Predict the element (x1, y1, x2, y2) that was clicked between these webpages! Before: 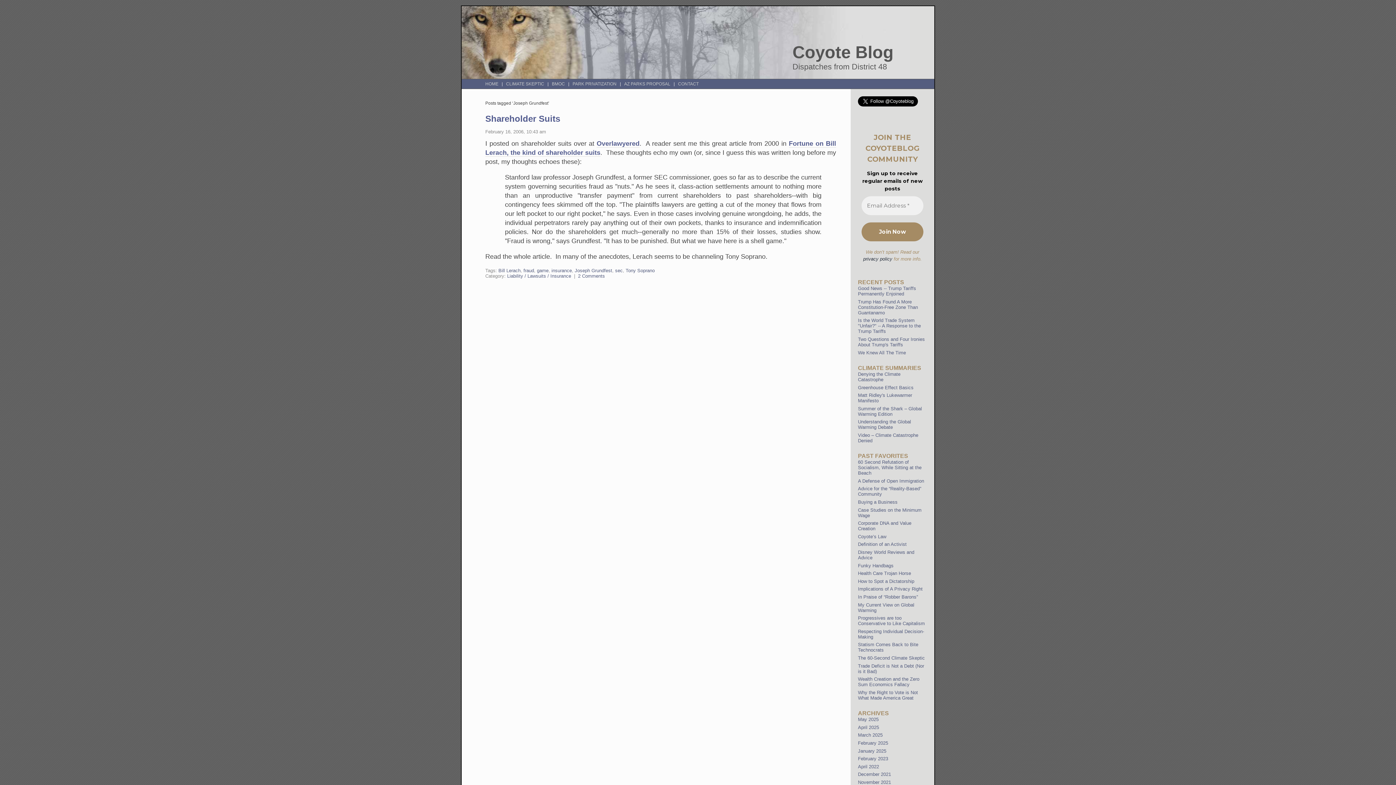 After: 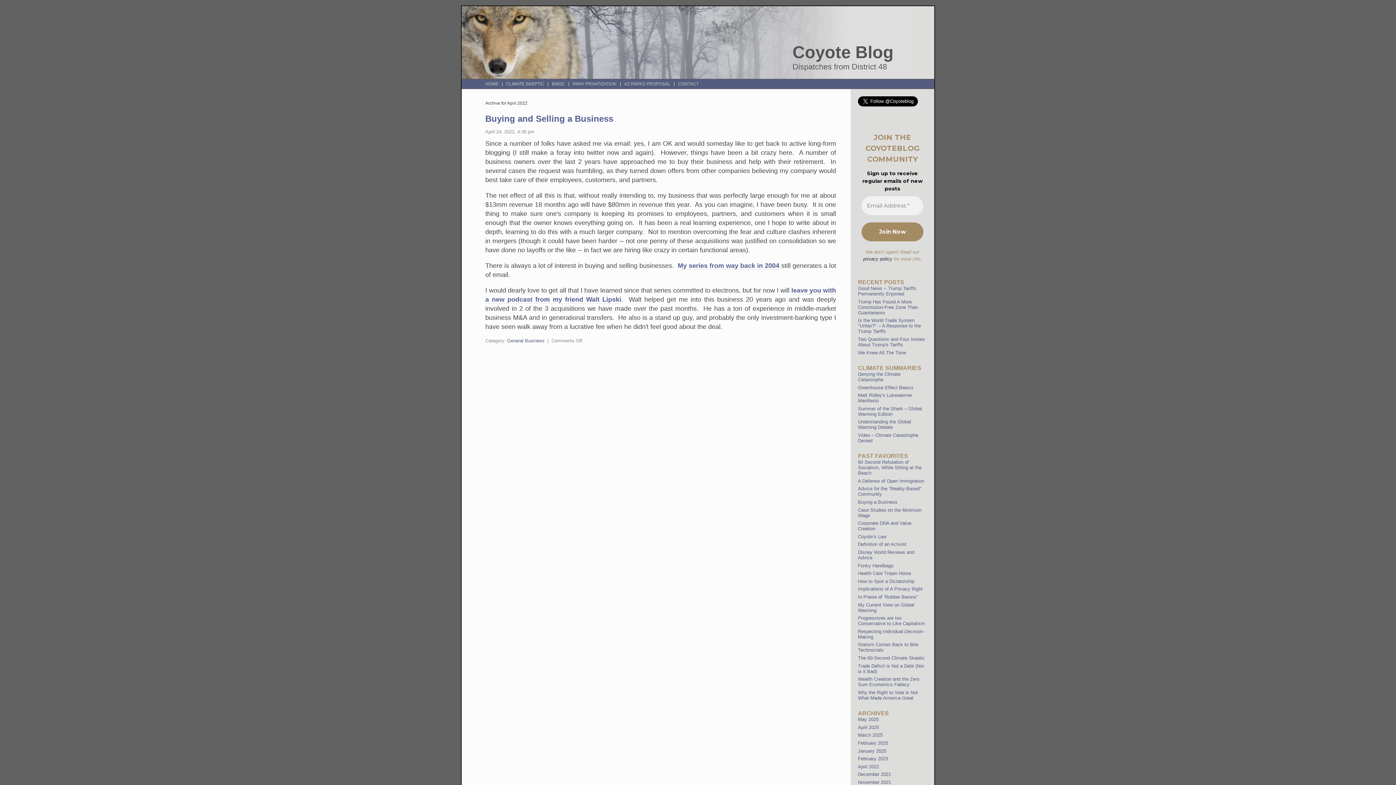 Action: bbox: (858, 764, 879, 769) label: April 2022